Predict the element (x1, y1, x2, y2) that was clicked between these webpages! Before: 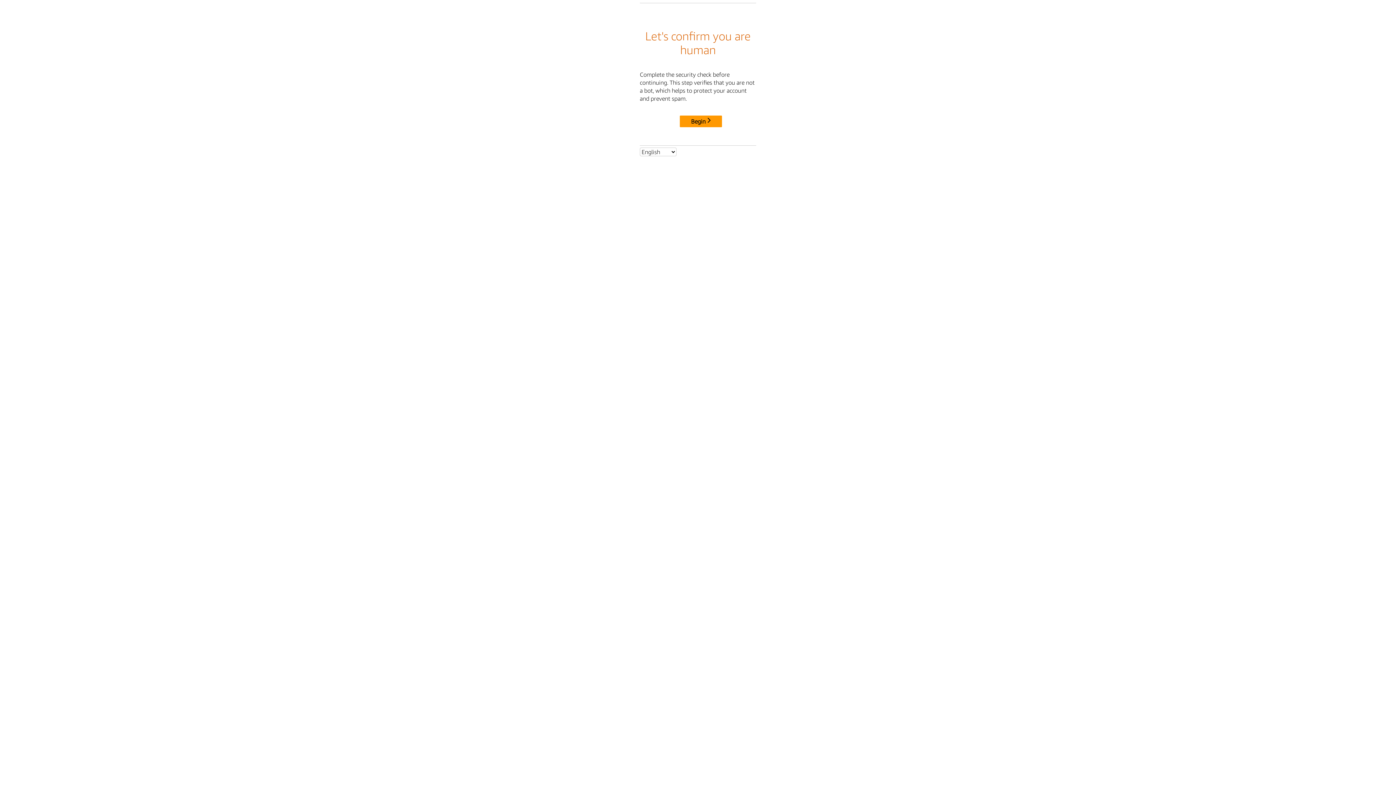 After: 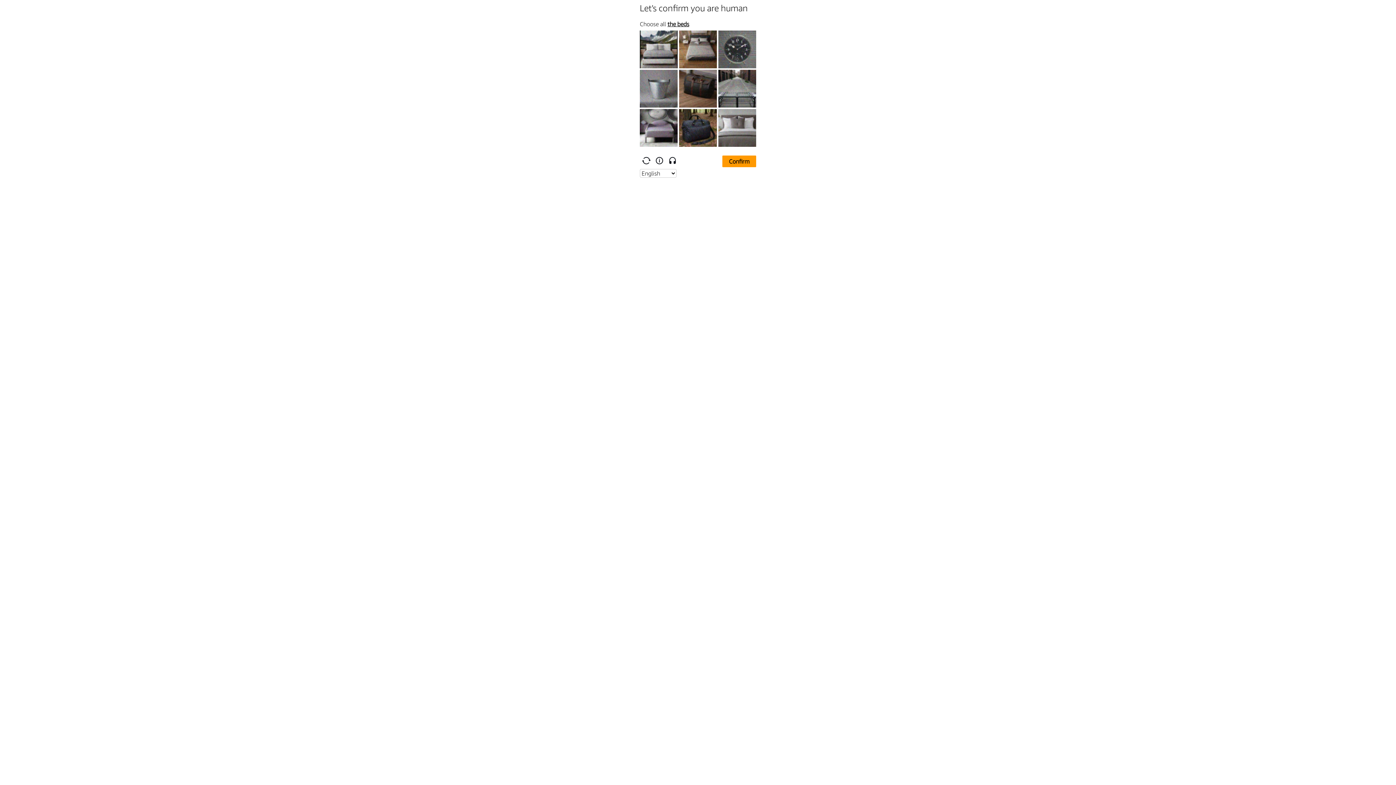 Action: label: Begin bbox: (680, 115, 722, 127)